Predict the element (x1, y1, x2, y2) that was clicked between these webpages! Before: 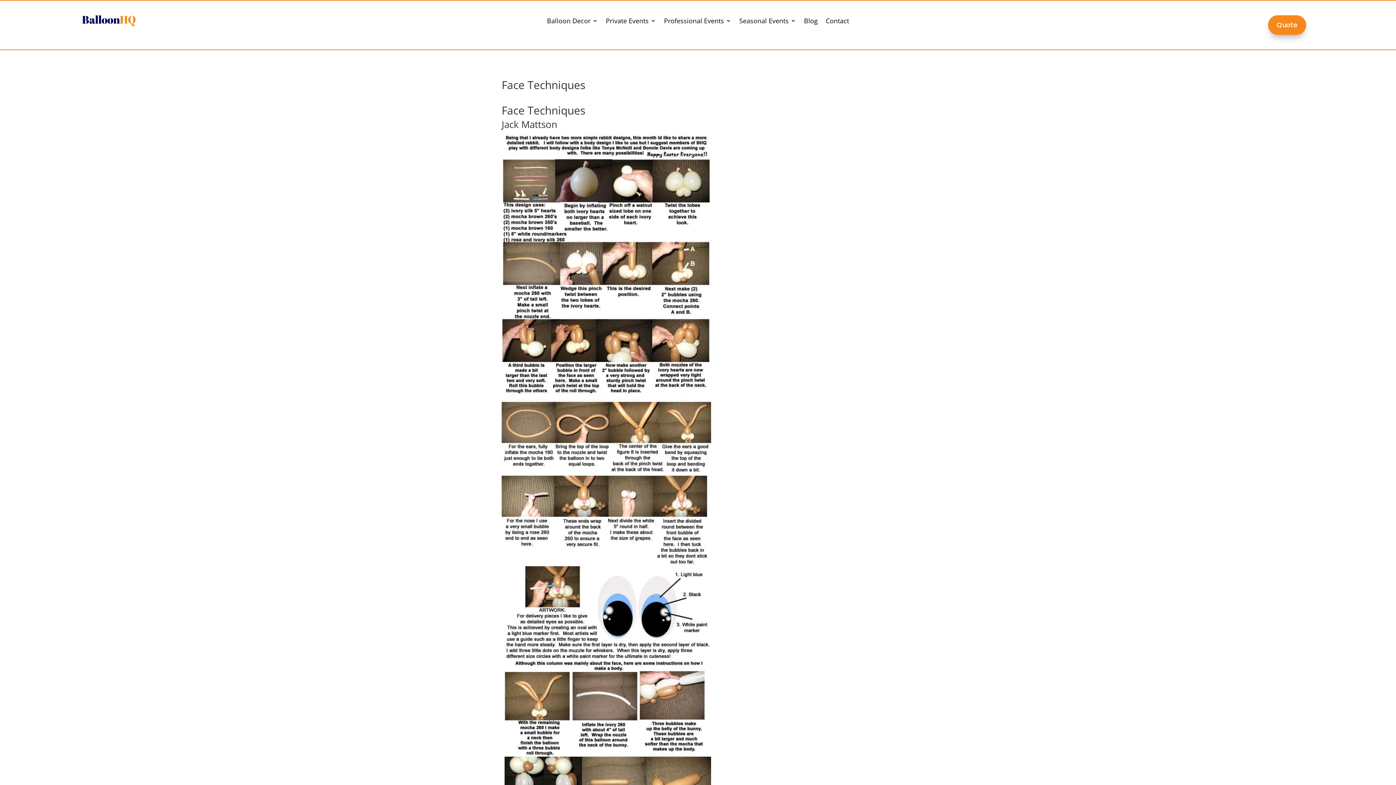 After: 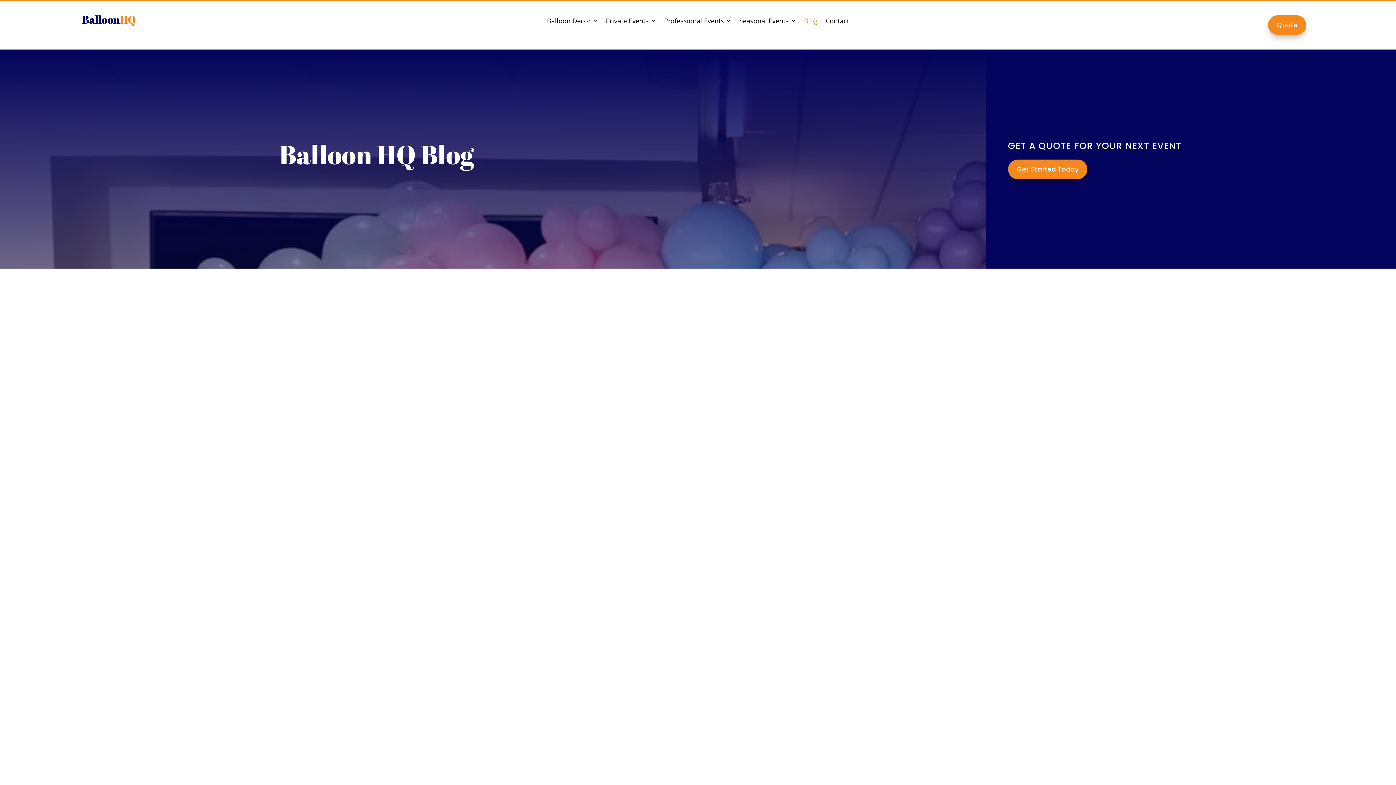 Action: label: Blog bbox: (804, 18, 817, 26)